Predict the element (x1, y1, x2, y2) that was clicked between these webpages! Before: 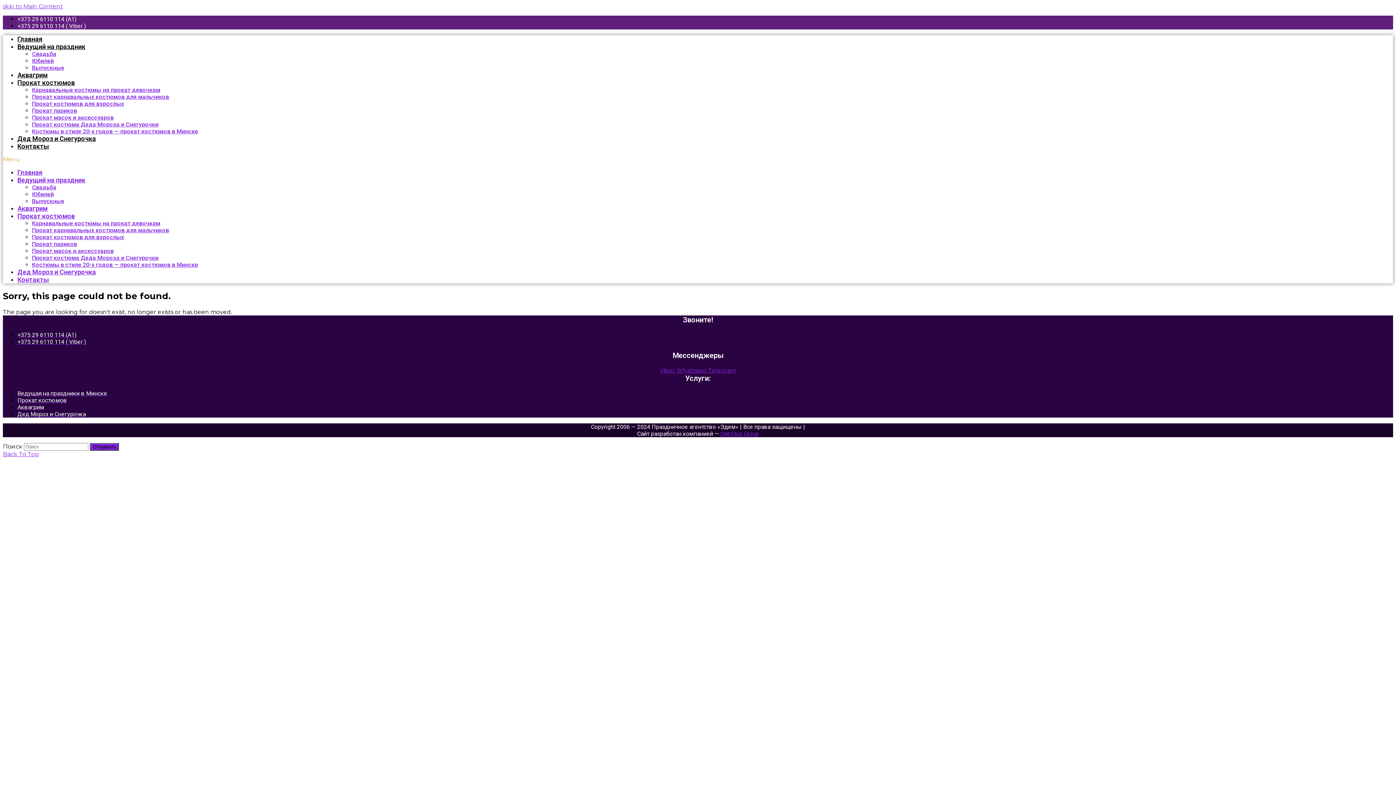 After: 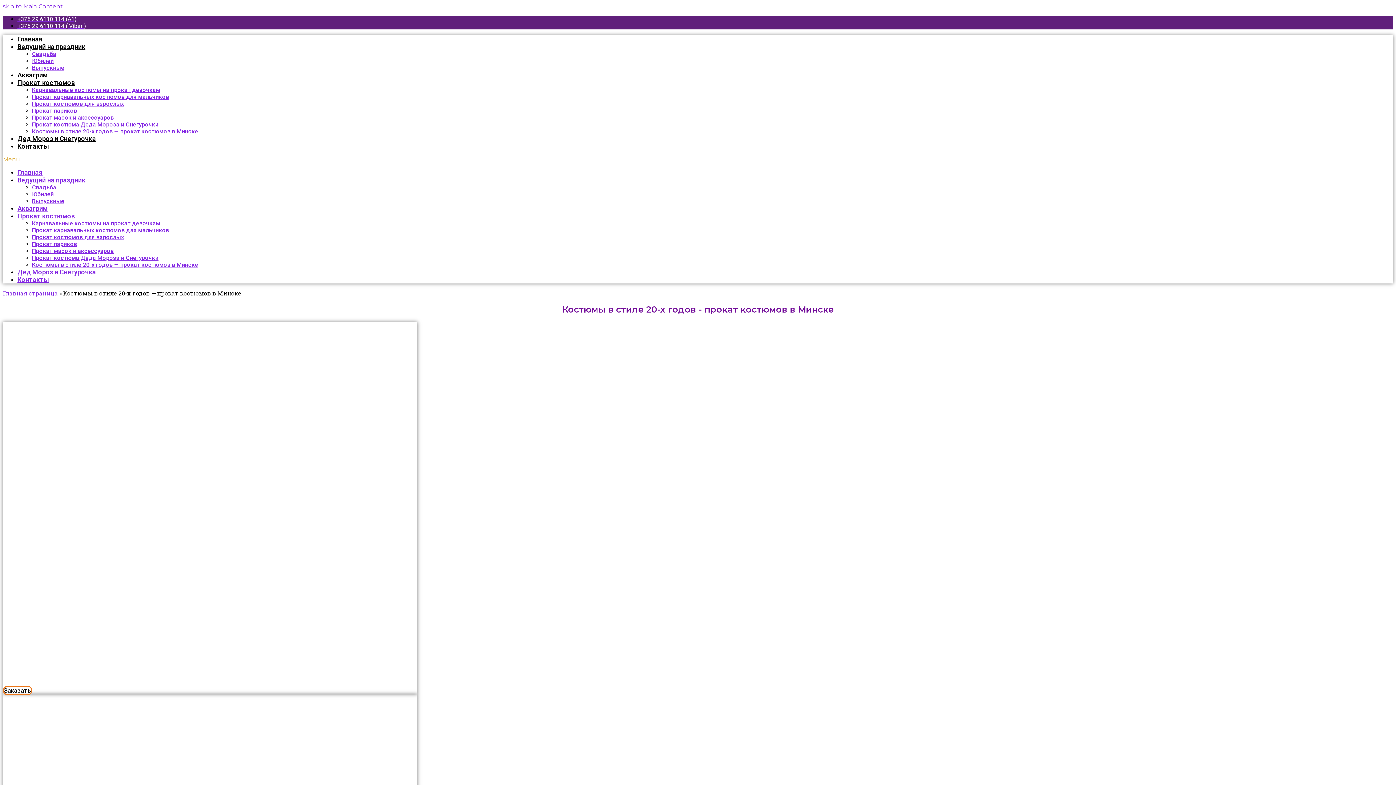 Action: label: Костюмы в стиле 20-х годов — прокат костюмов в Минске bbox: (32, 261, 198, 268)